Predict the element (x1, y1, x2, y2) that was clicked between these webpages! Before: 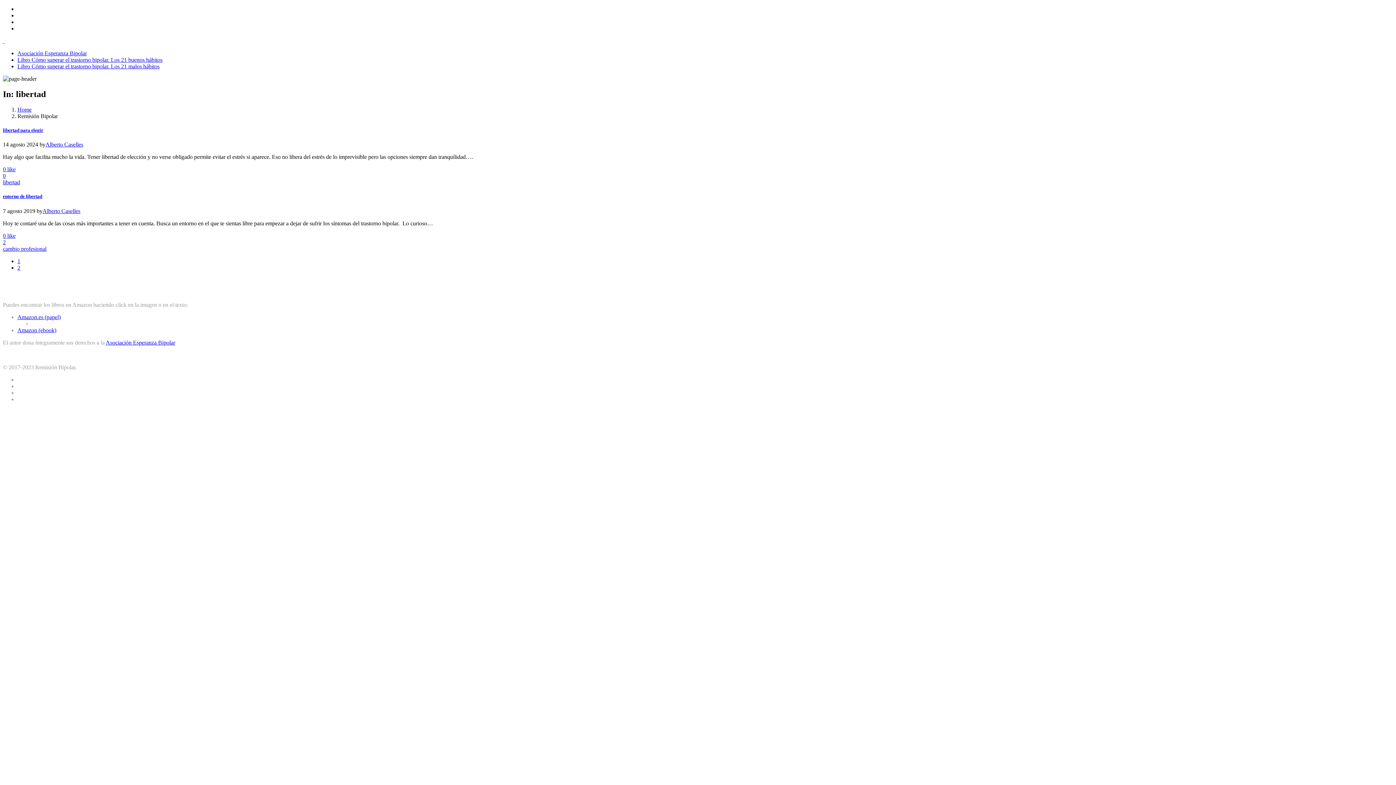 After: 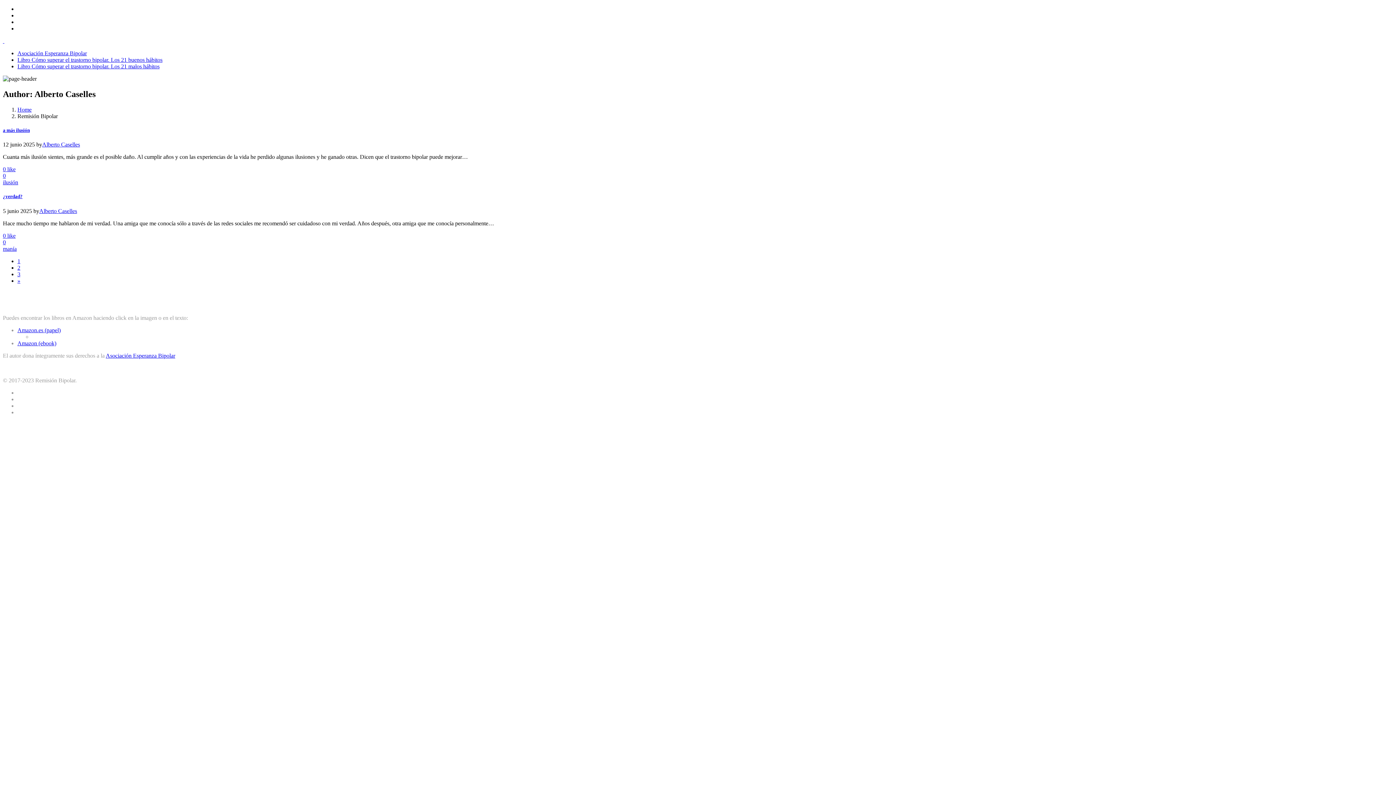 Action: label: Alberto Caselles bbox: (42, 207, 80, 214)